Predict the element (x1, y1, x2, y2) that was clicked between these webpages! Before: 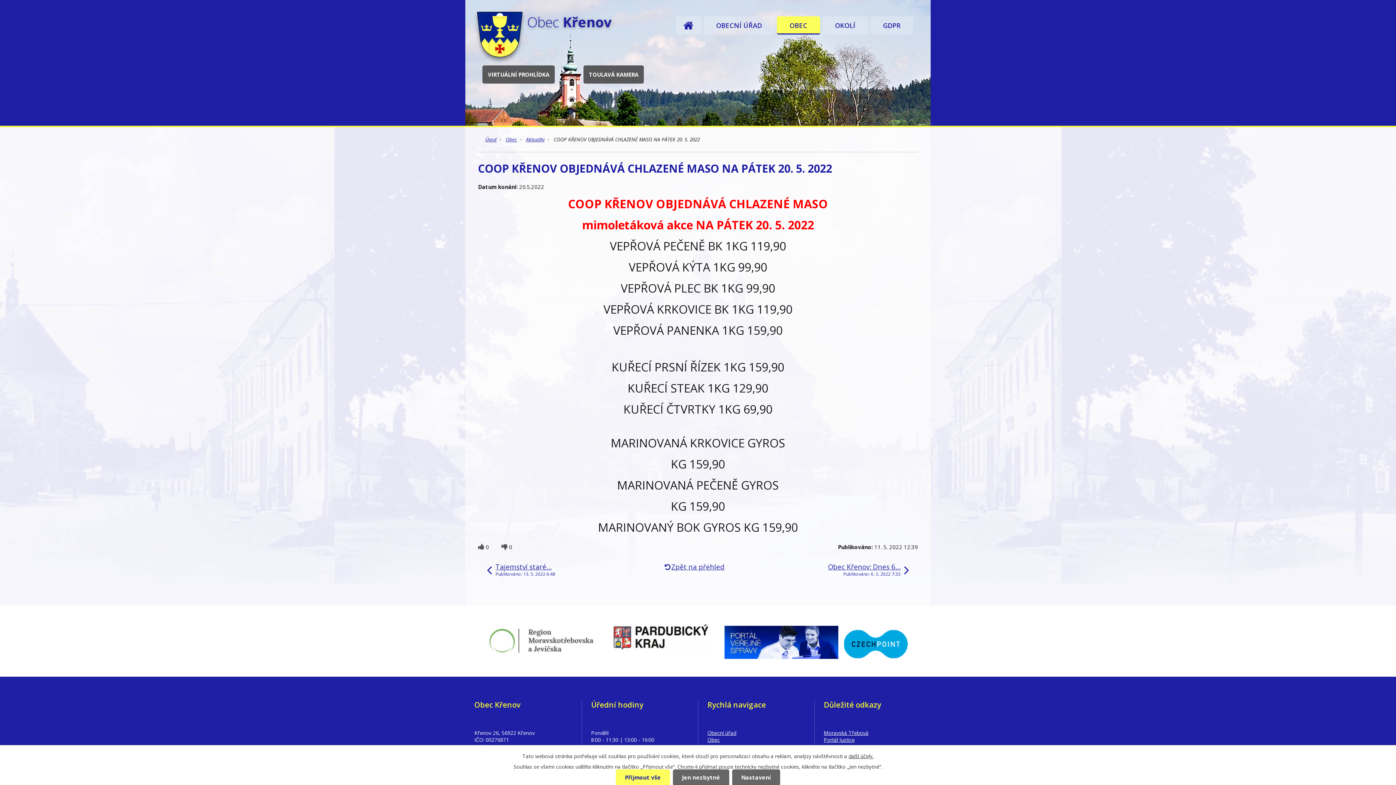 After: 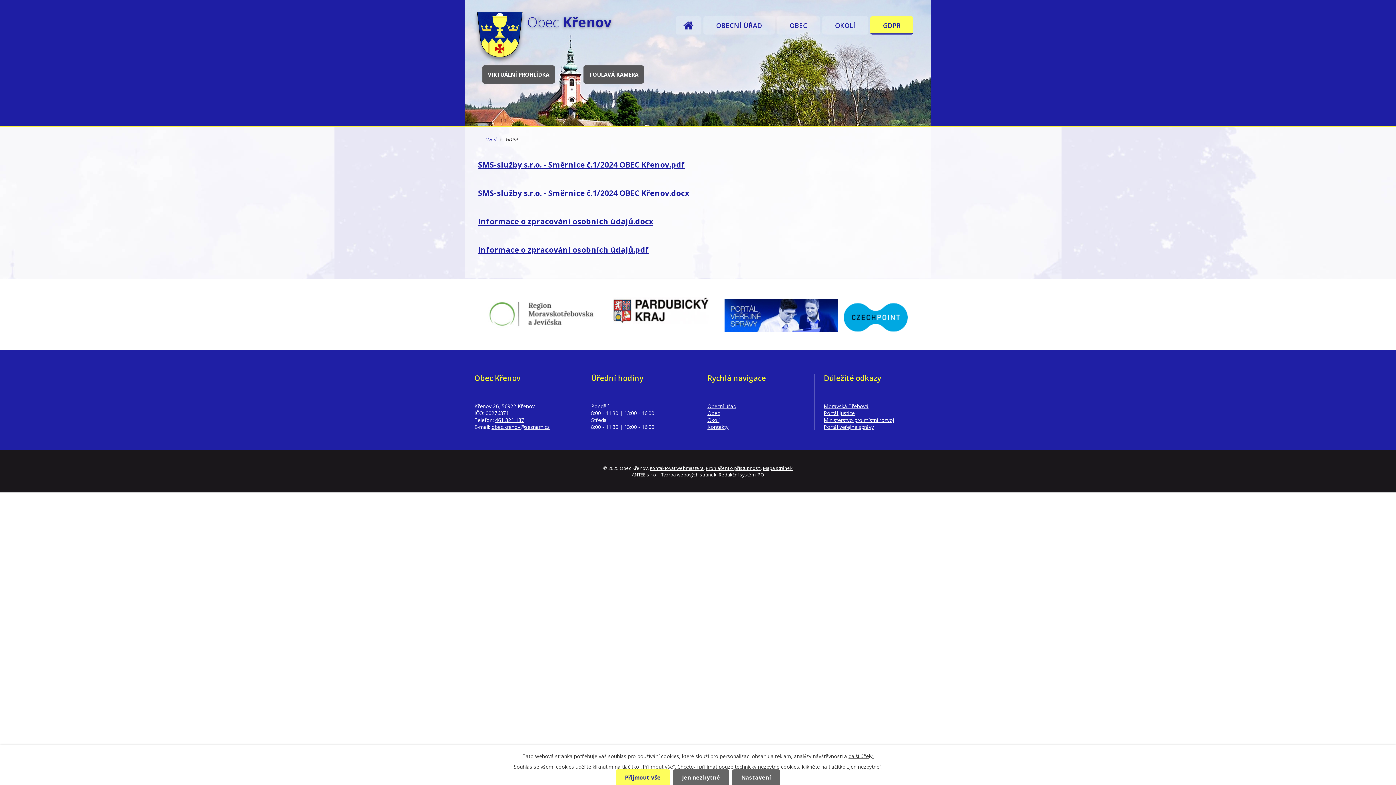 Action: bbox: (870, 16, 913, 34) label: GDPR